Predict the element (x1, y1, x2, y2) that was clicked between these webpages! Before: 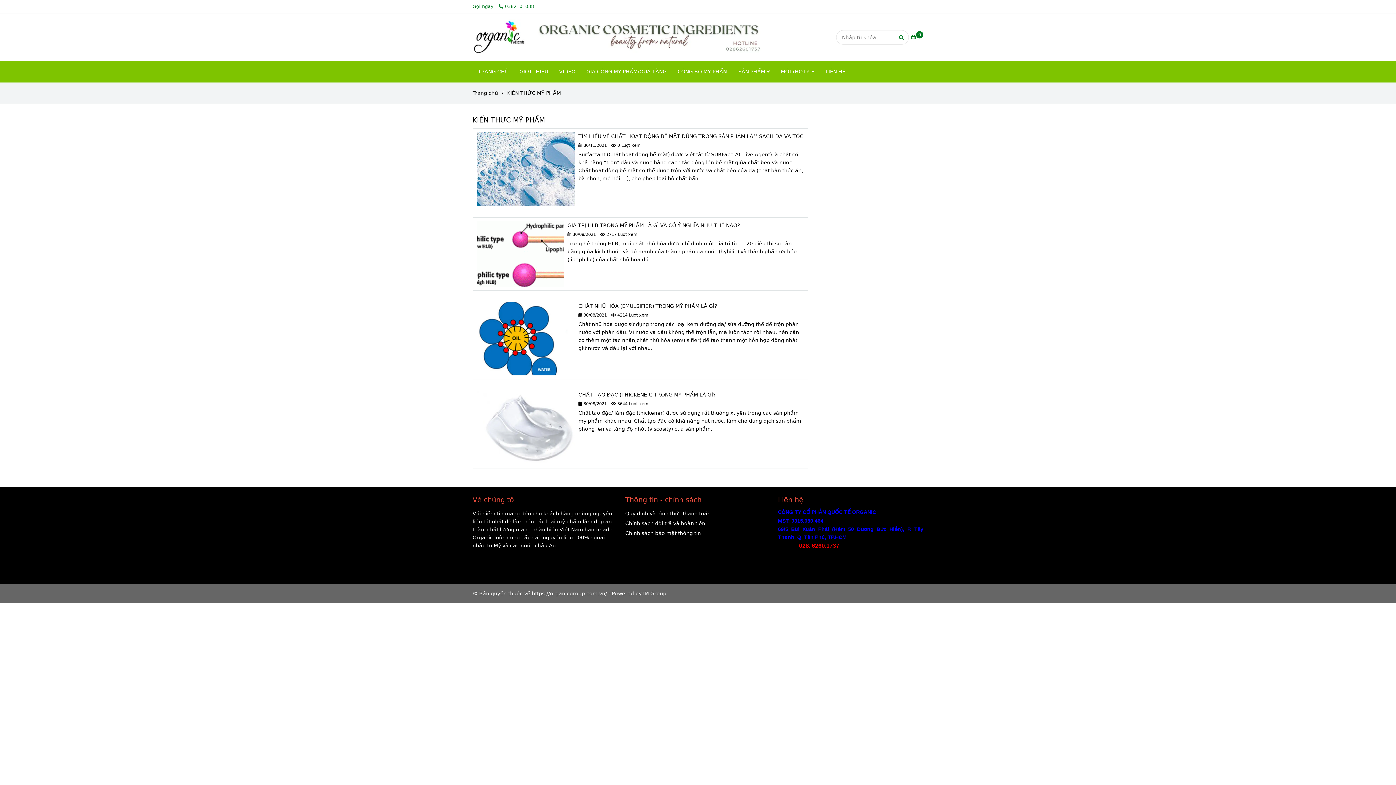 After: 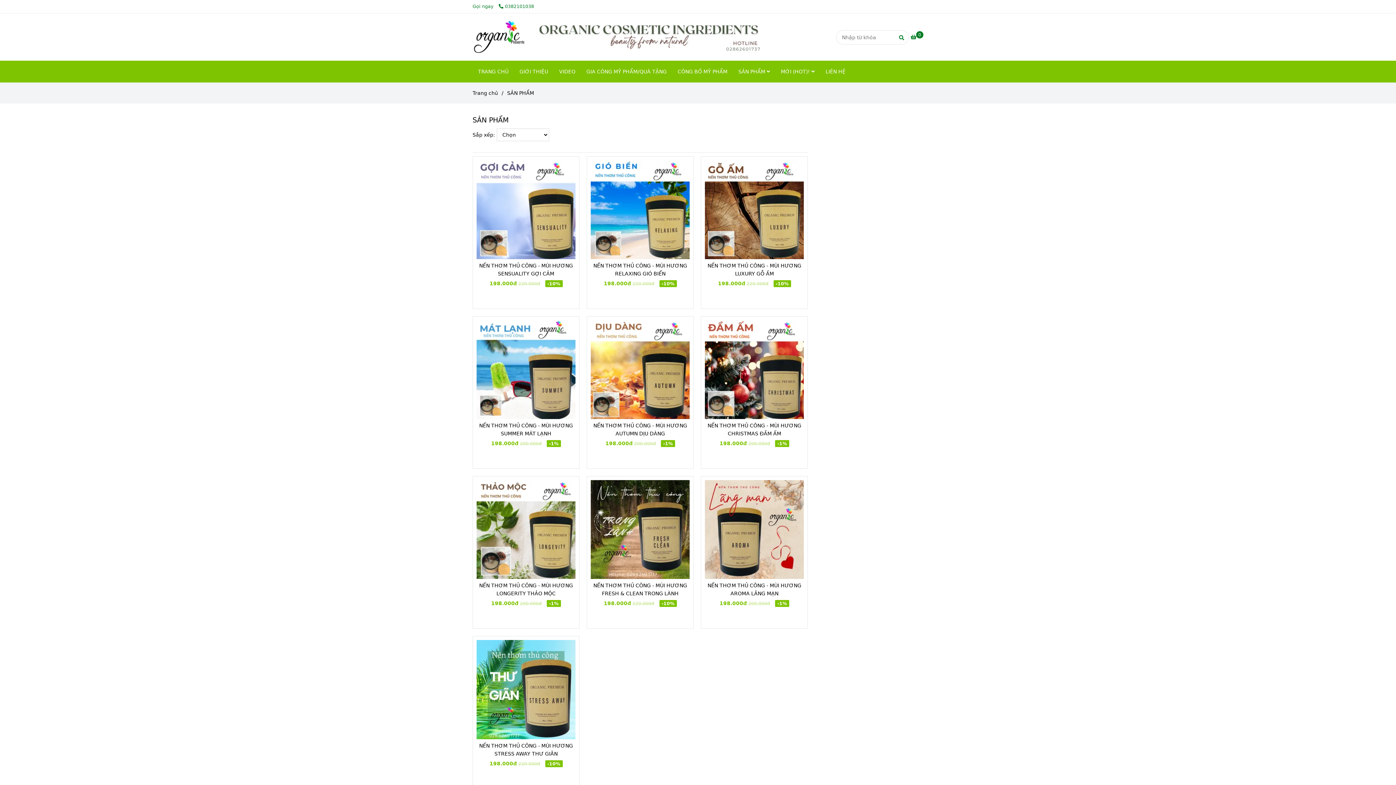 Action: bbox: (733, 60, 775, 82) label: SẢN PHẨM